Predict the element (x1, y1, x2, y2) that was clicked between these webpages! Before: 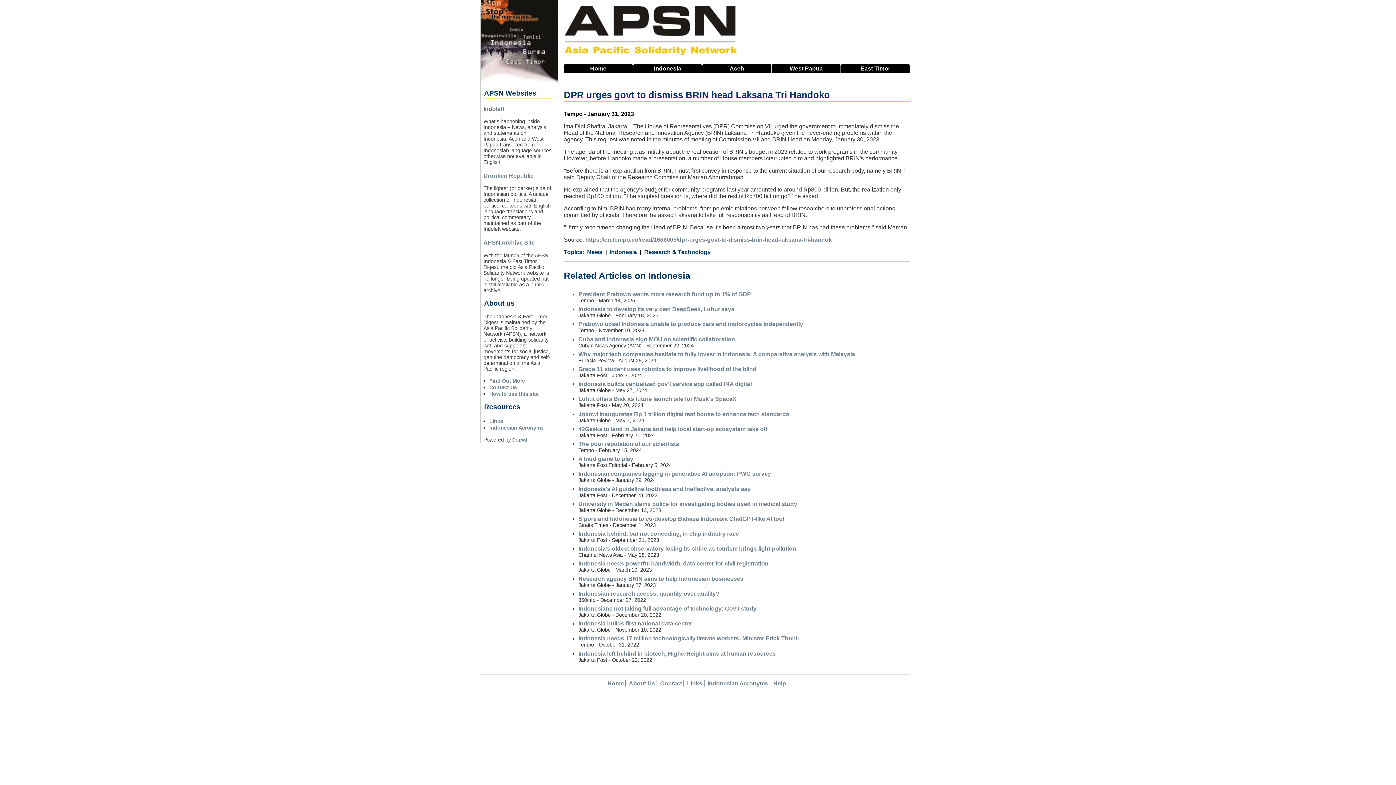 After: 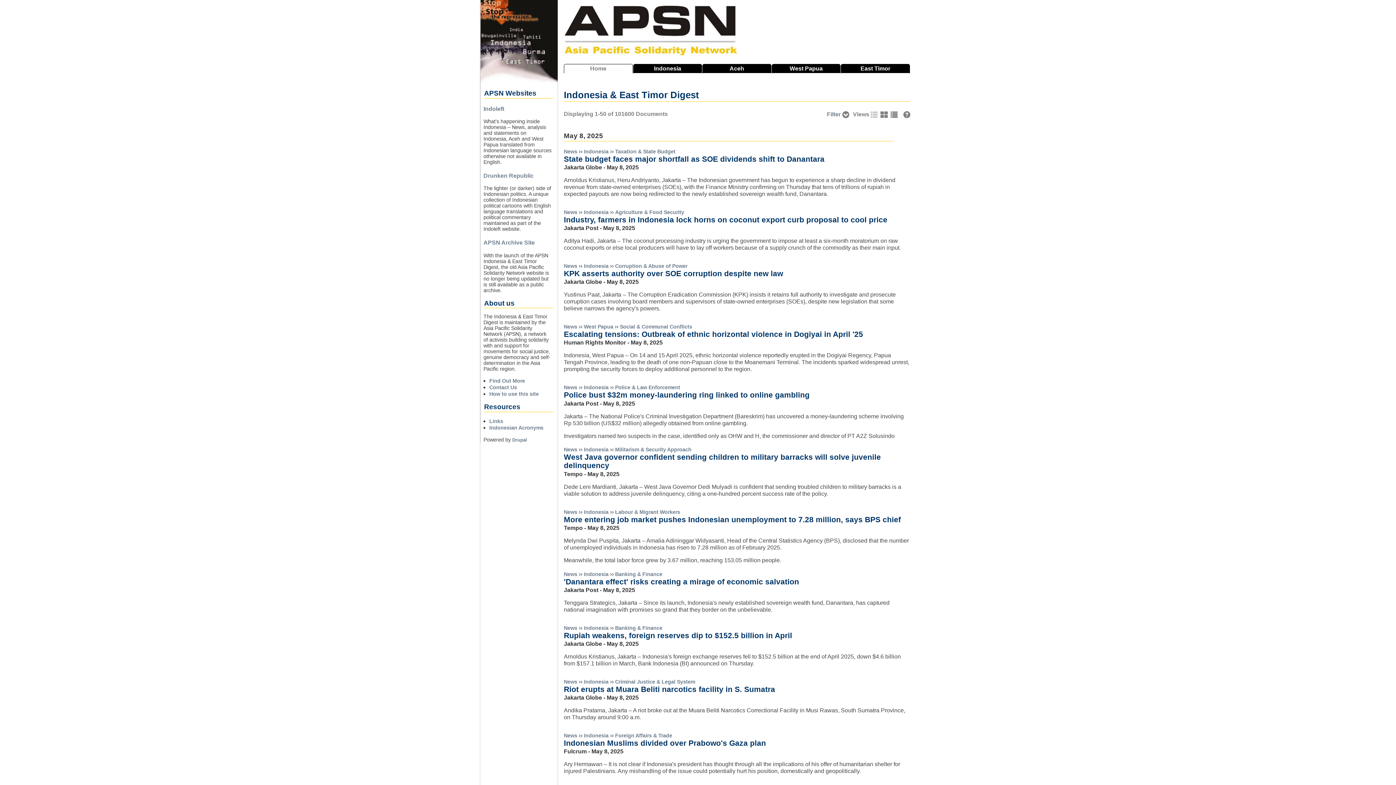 Action: bbox: (604, 680, 624, 686) label: Home